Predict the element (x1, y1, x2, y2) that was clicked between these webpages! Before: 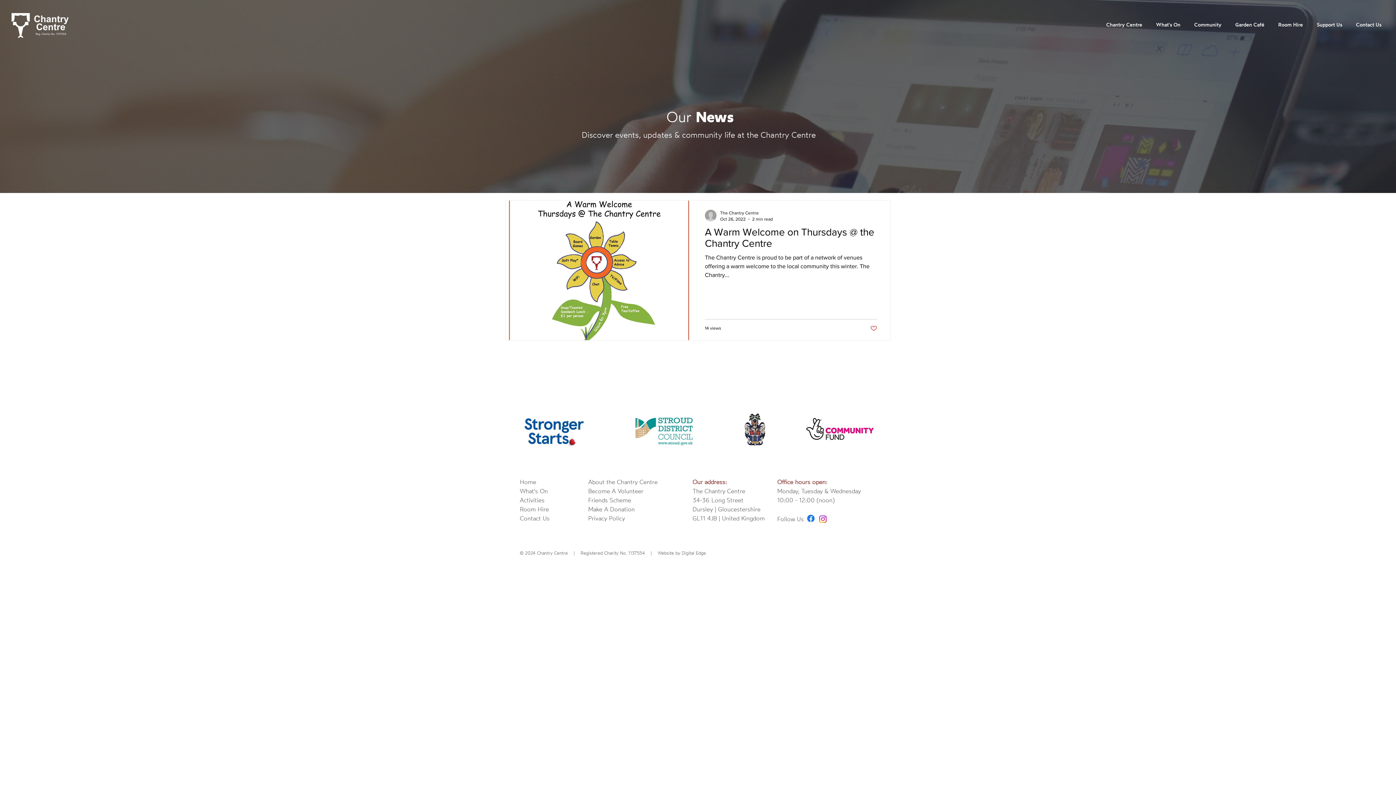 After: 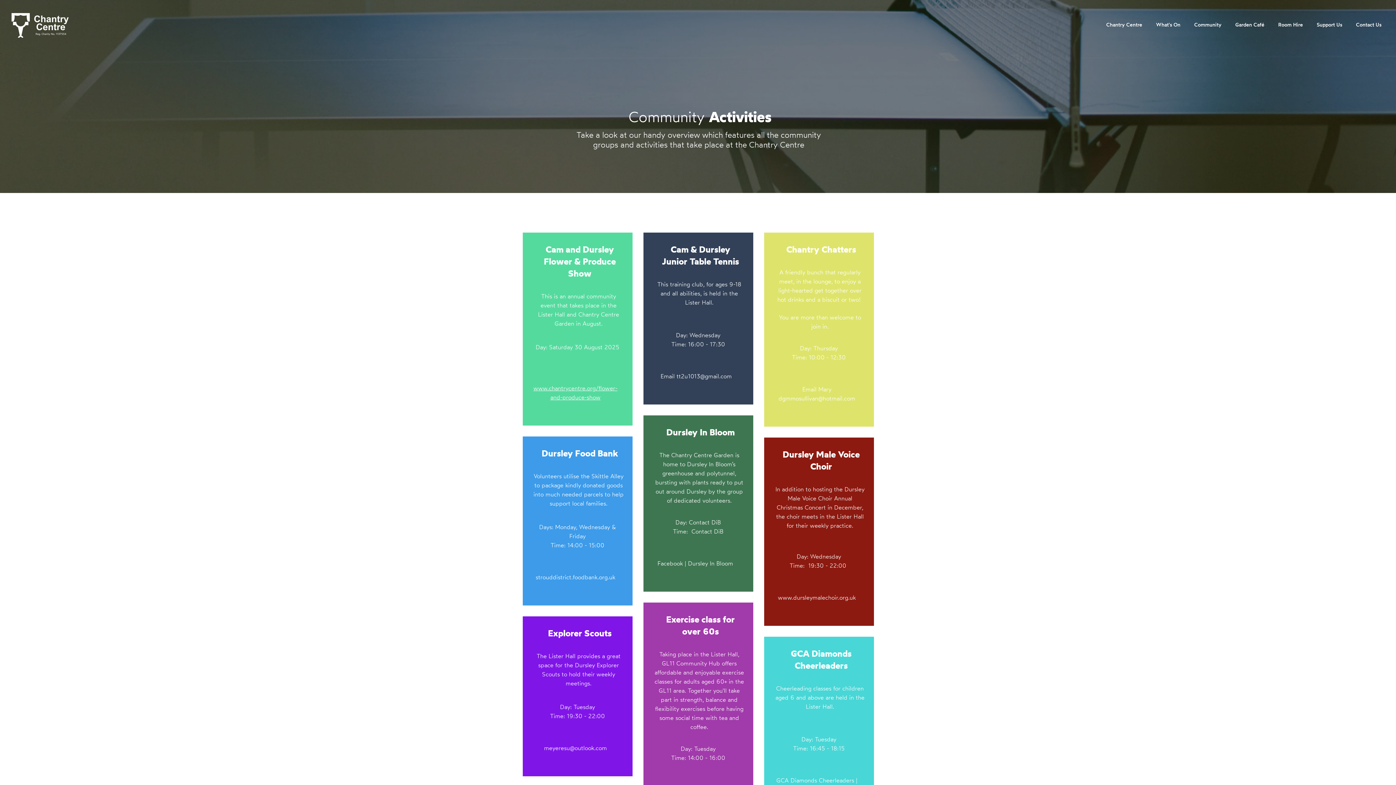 Action: label: Community bbox: (1187, 15, 1228, 33)